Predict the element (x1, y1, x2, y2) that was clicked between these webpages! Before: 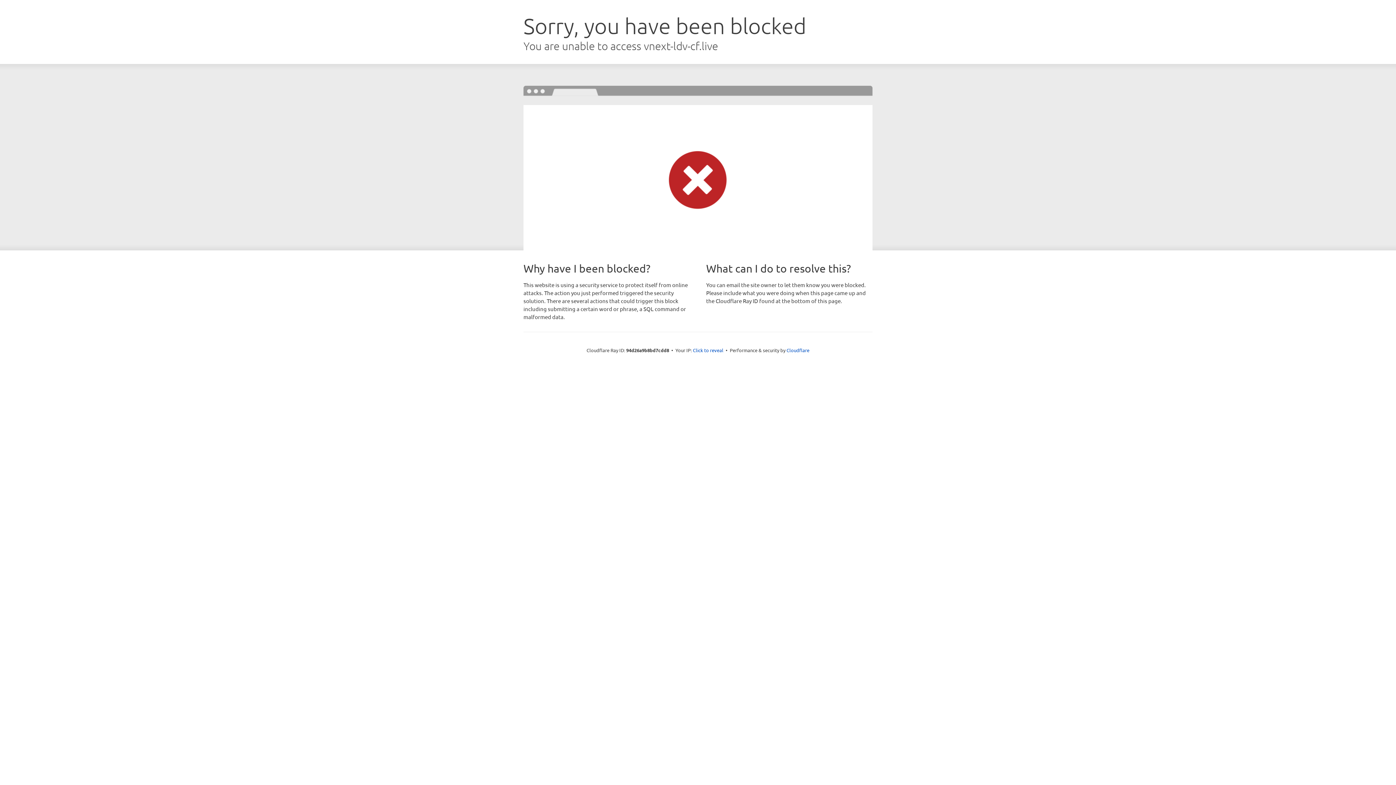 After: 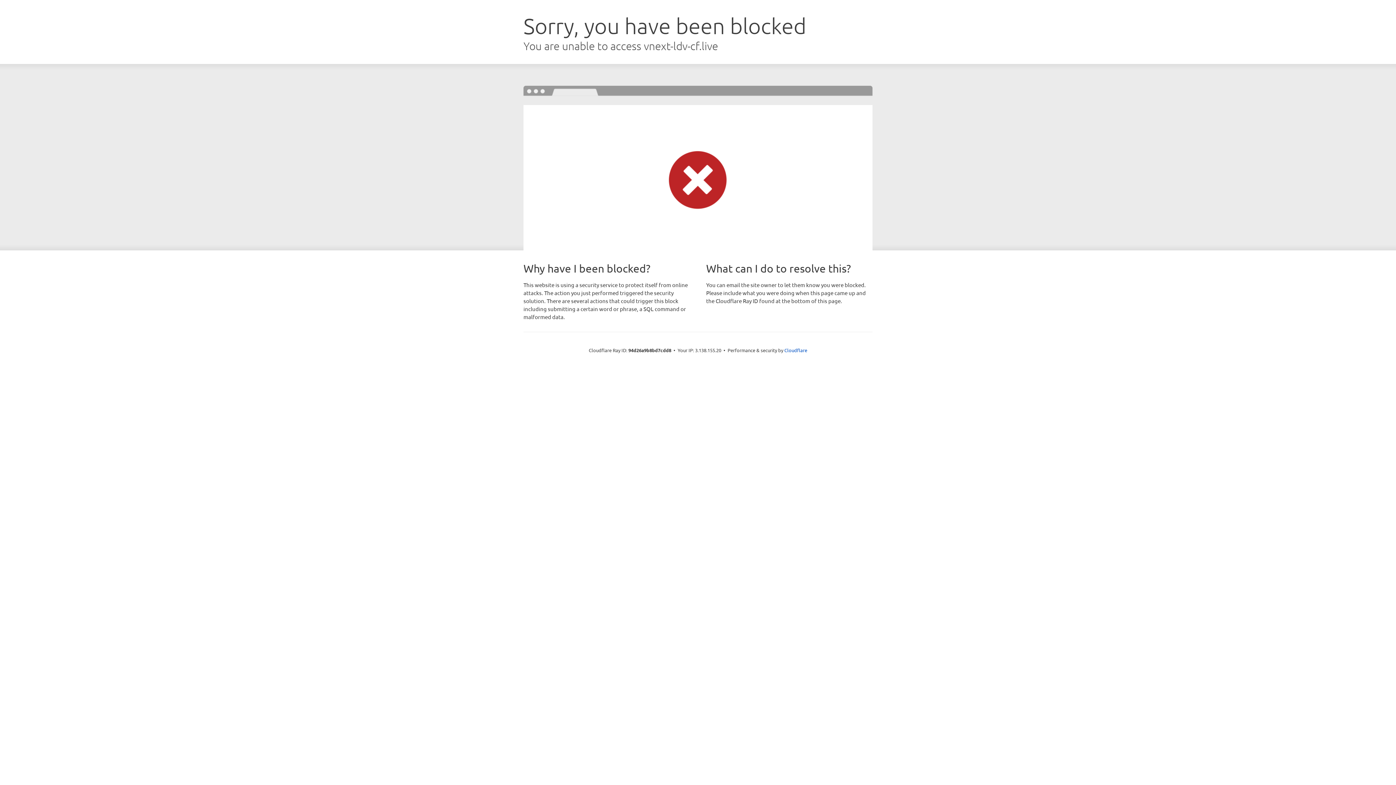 Action: bbox: (693, 346, 723, 353) label: Click to reveal